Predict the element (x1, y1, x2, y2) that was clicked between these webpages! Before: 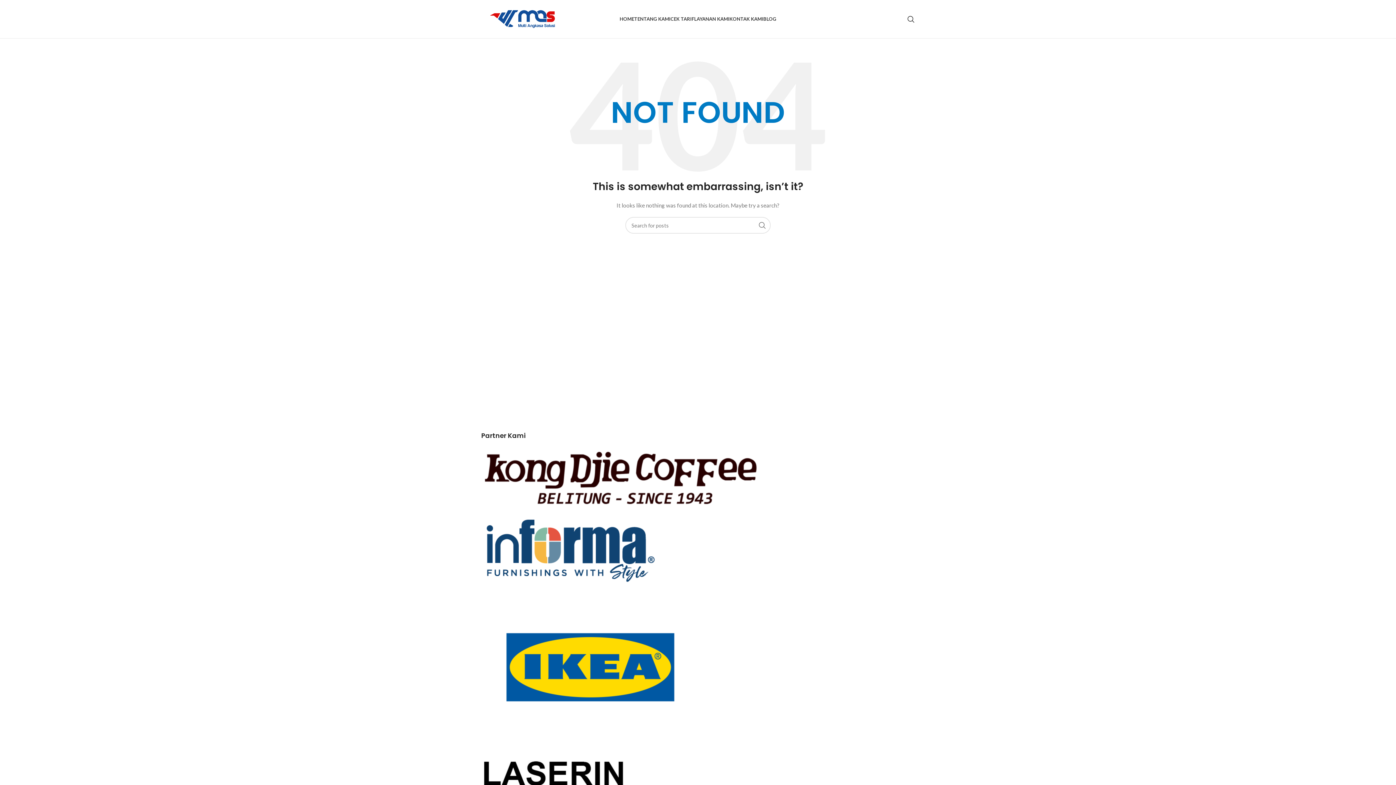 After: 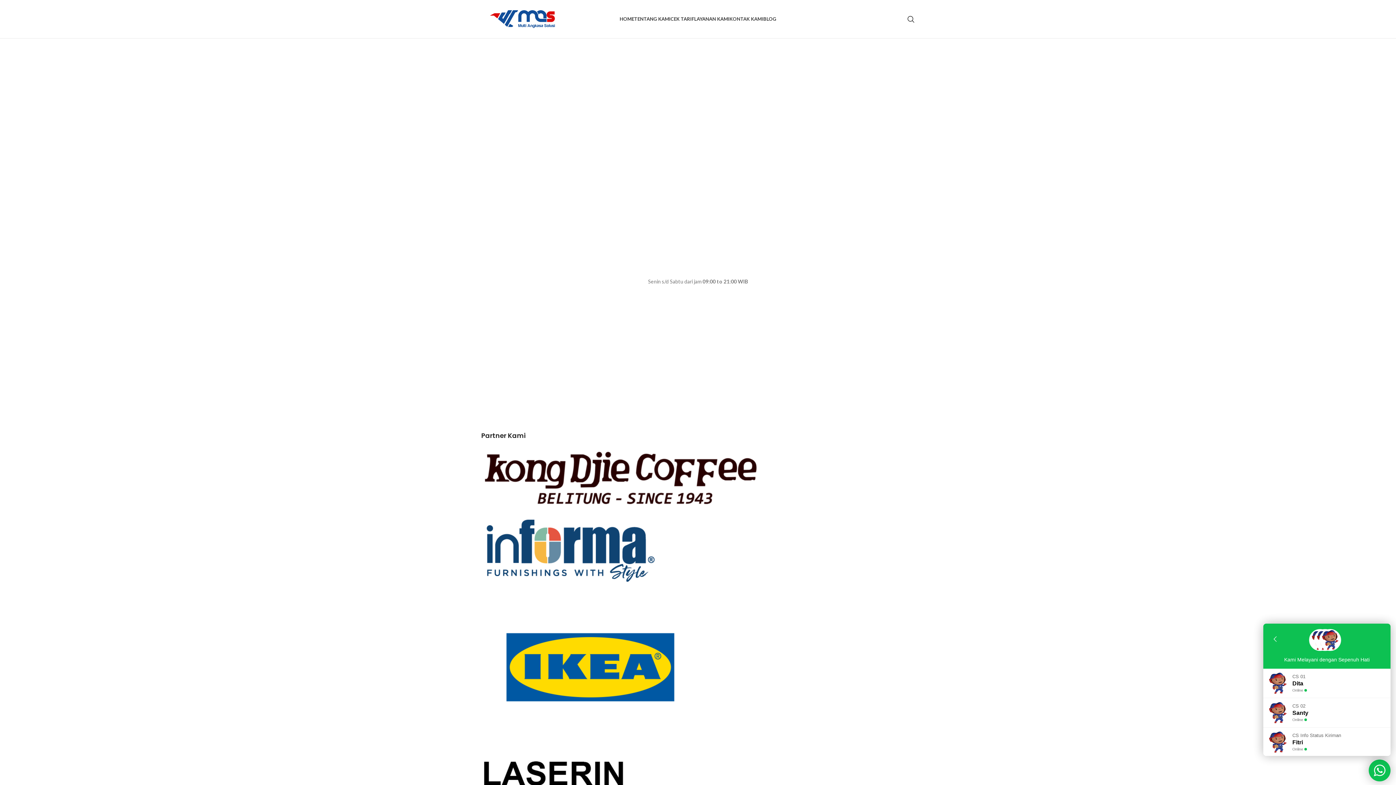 Action: bbox: (729, 11, 763, 26) label: KONTAK KAMI